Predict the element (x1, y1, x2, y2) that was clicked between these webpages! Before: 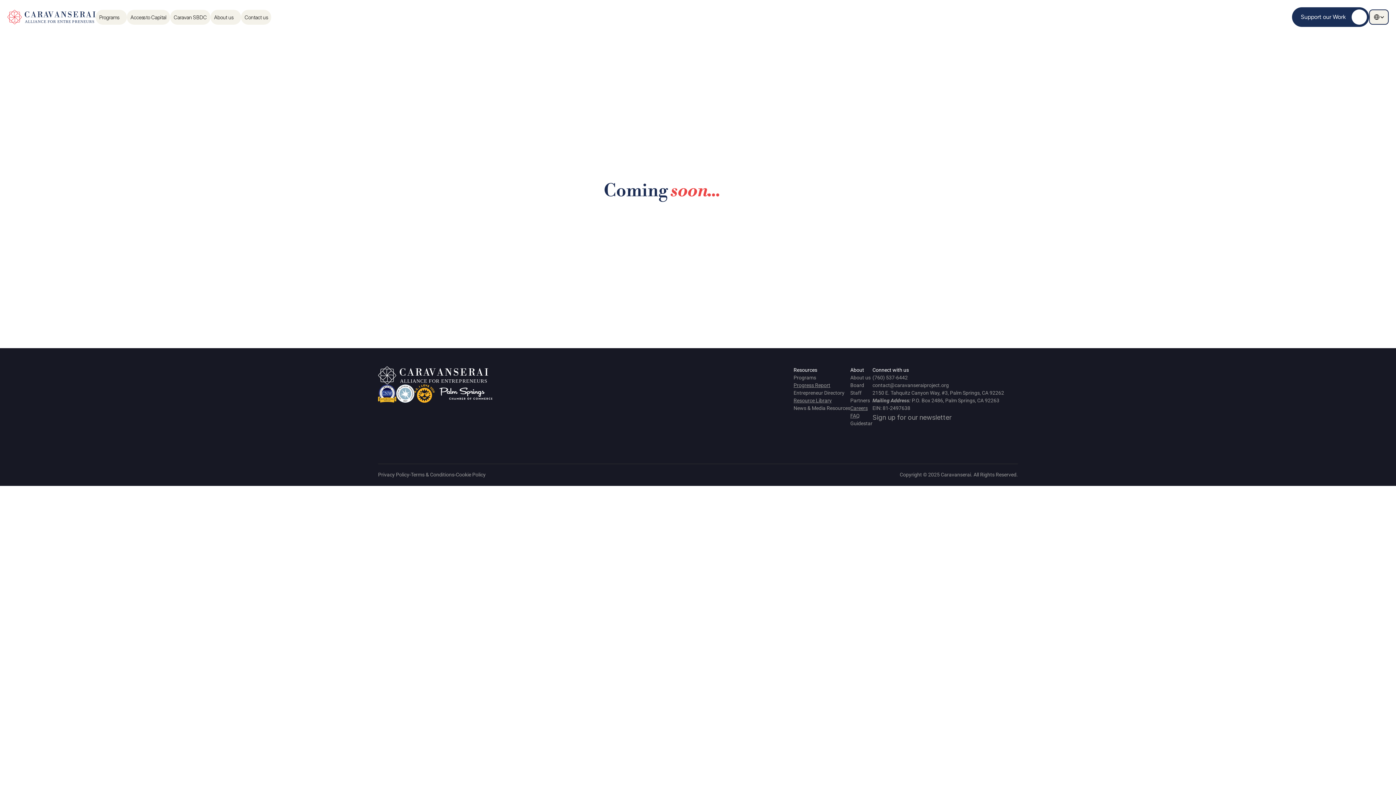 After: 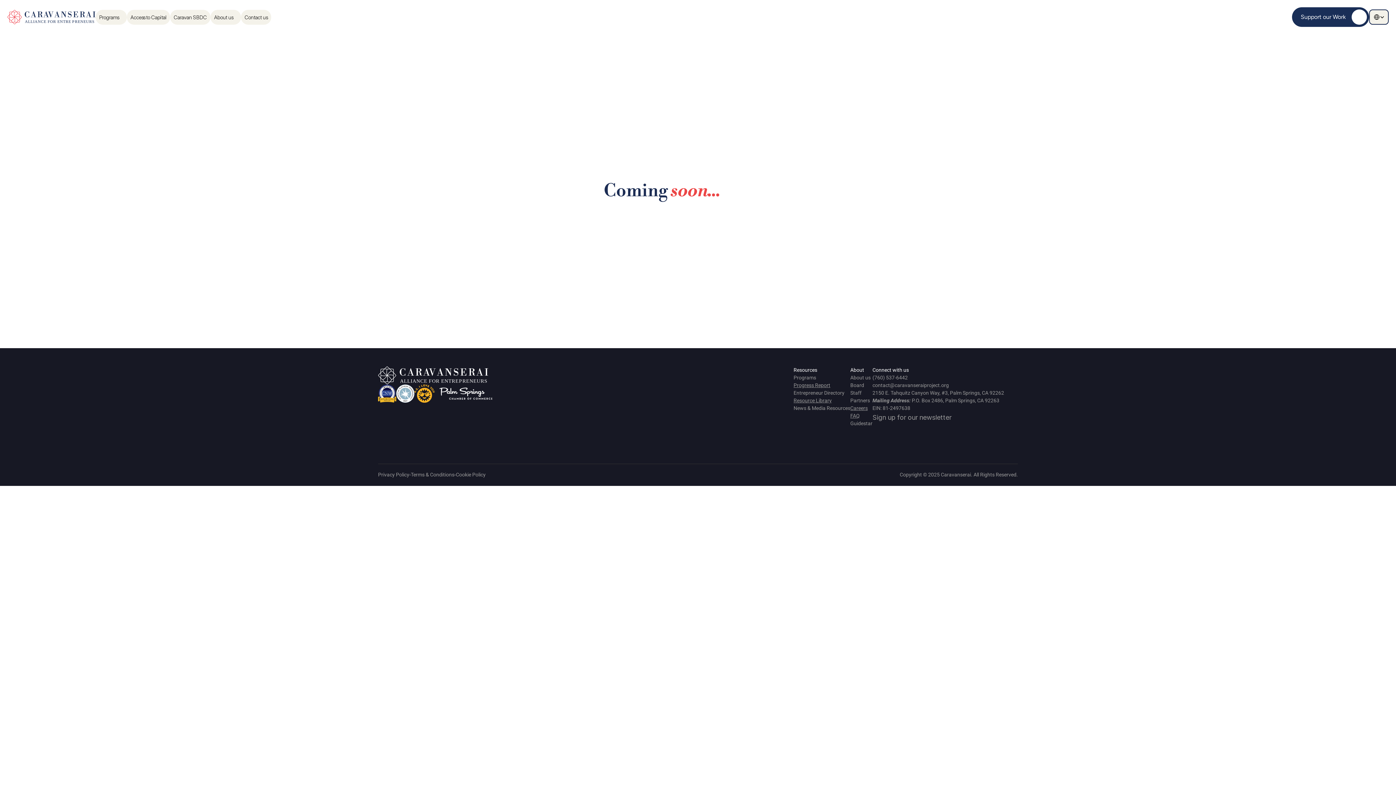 Action: bbox: (793, 397, 832, 403) label: Resource Library